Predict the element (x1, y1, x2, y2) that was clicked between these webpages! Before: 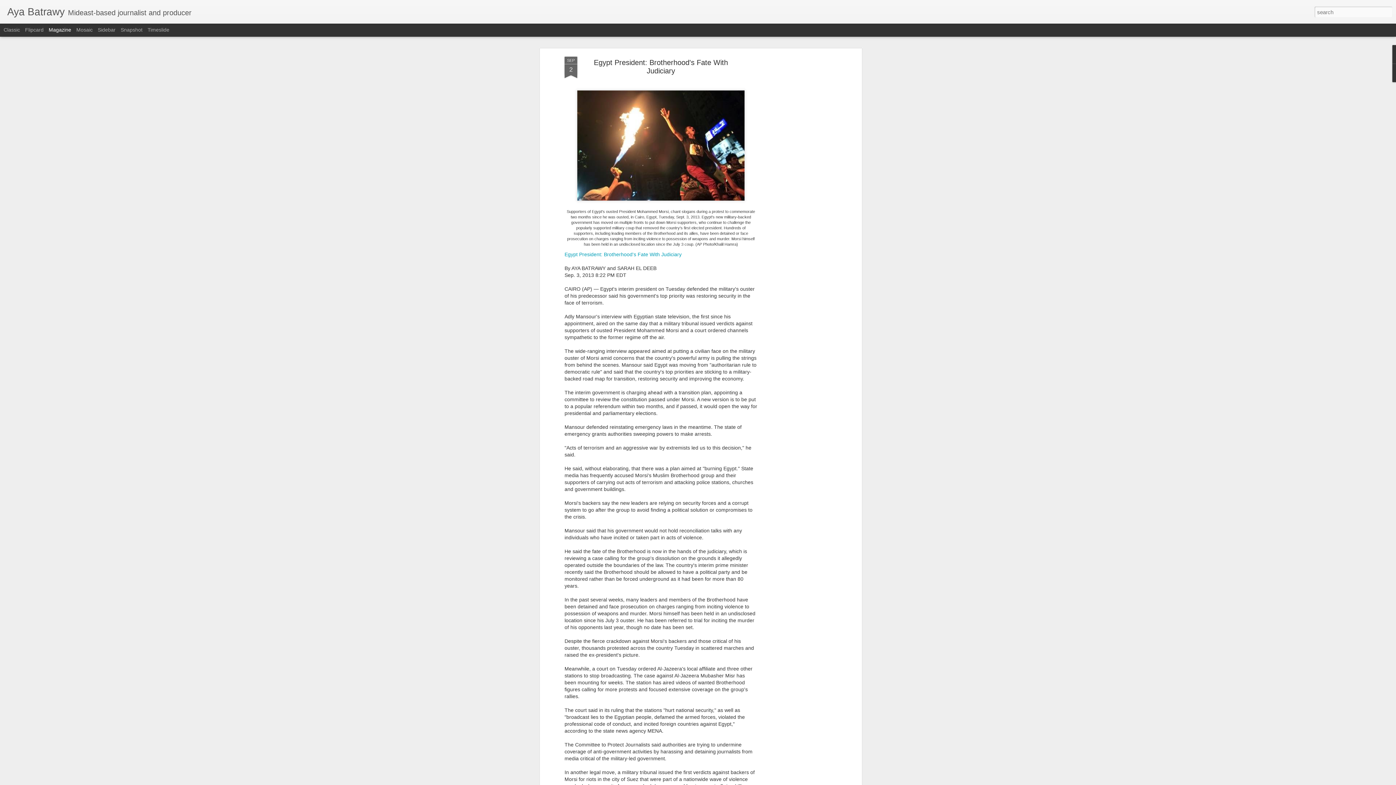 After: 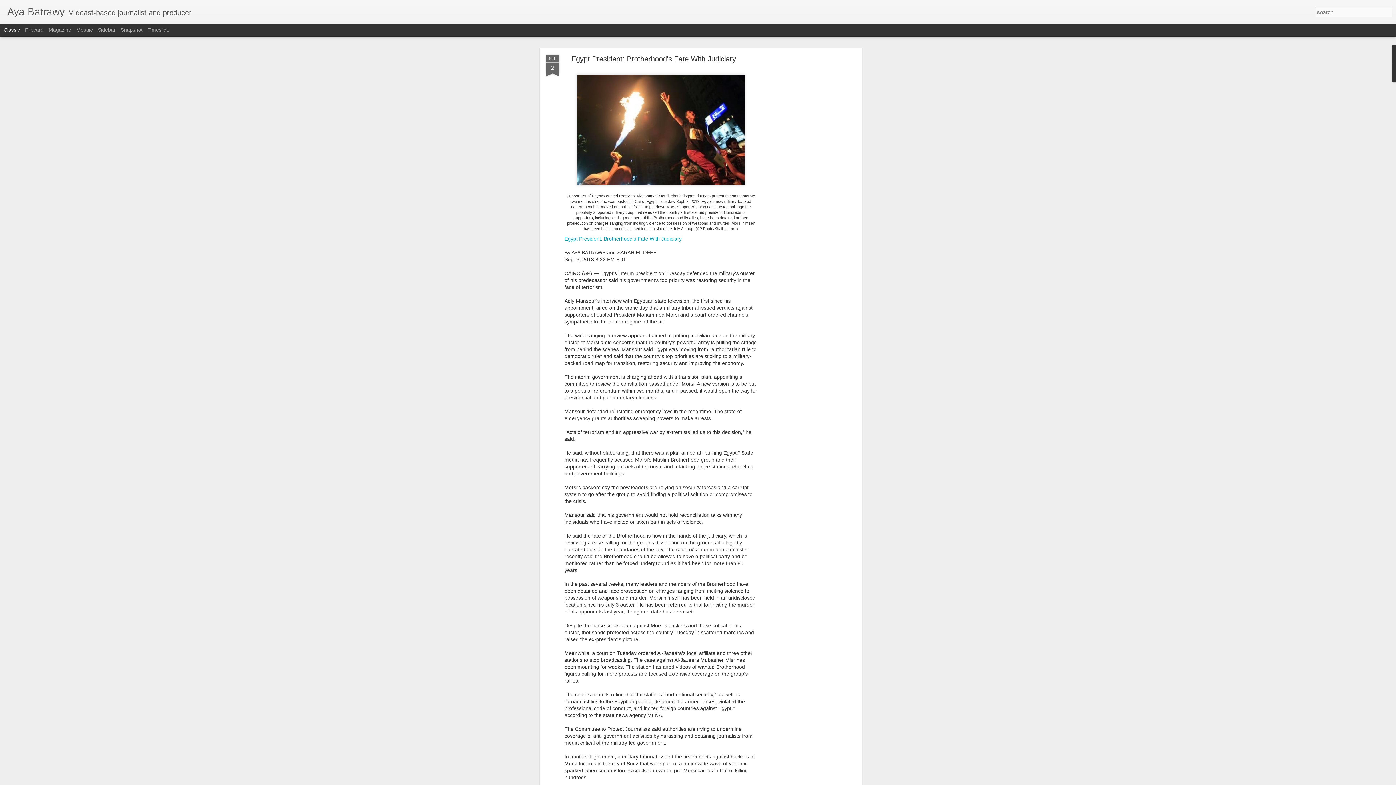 Action: label: Classic bbox: (3, 26, 20, 32)